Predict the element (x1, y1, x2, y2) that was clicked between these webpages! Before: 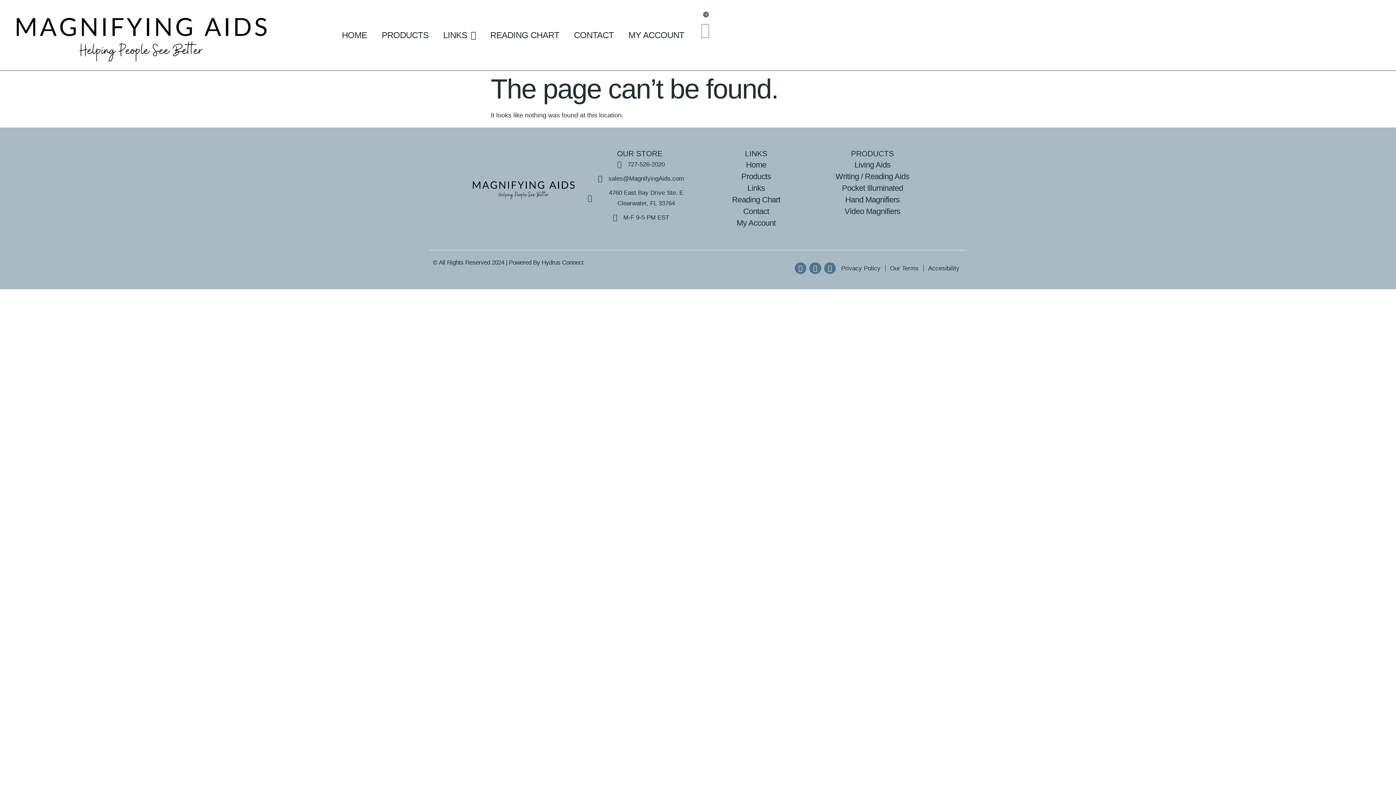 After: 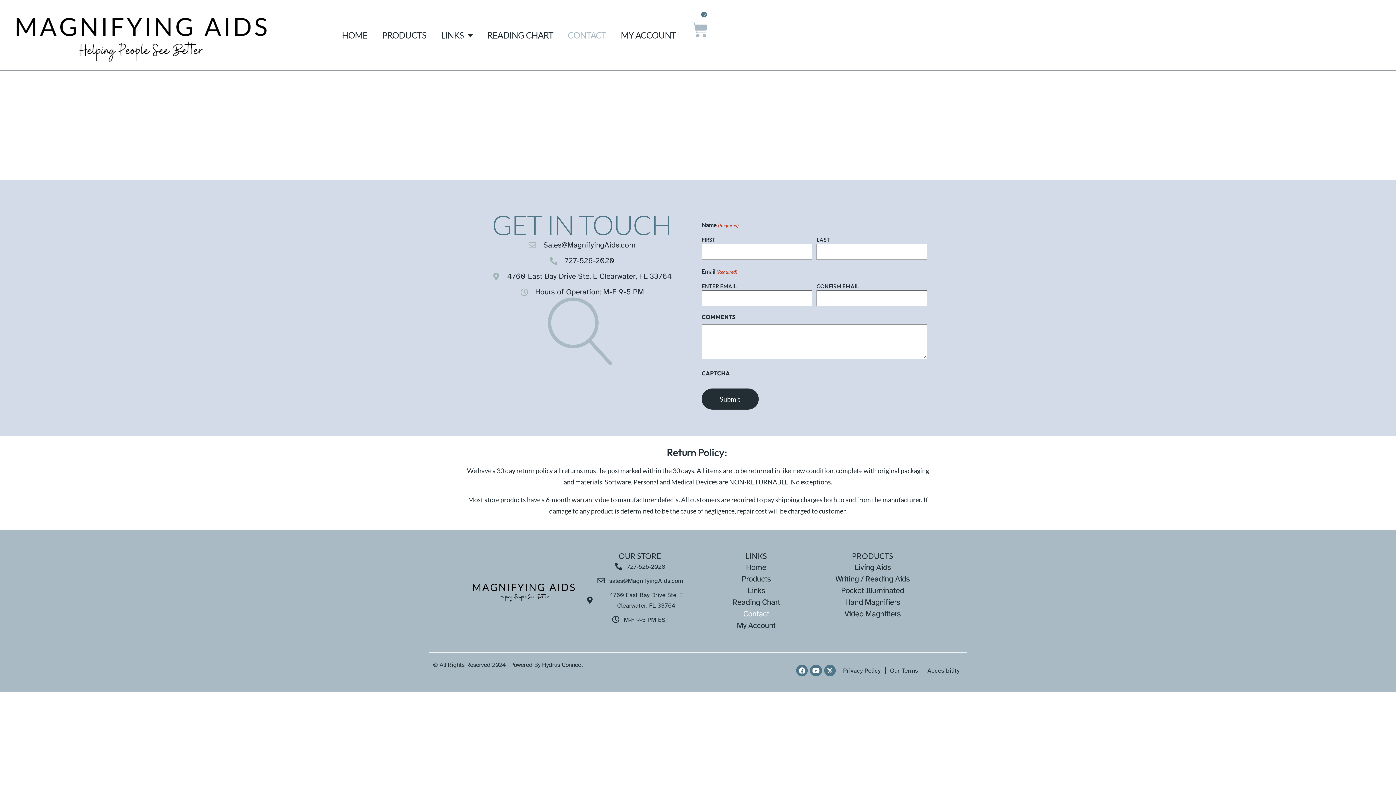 Action: label: Contact bbox: (701, 205, 810, 217)